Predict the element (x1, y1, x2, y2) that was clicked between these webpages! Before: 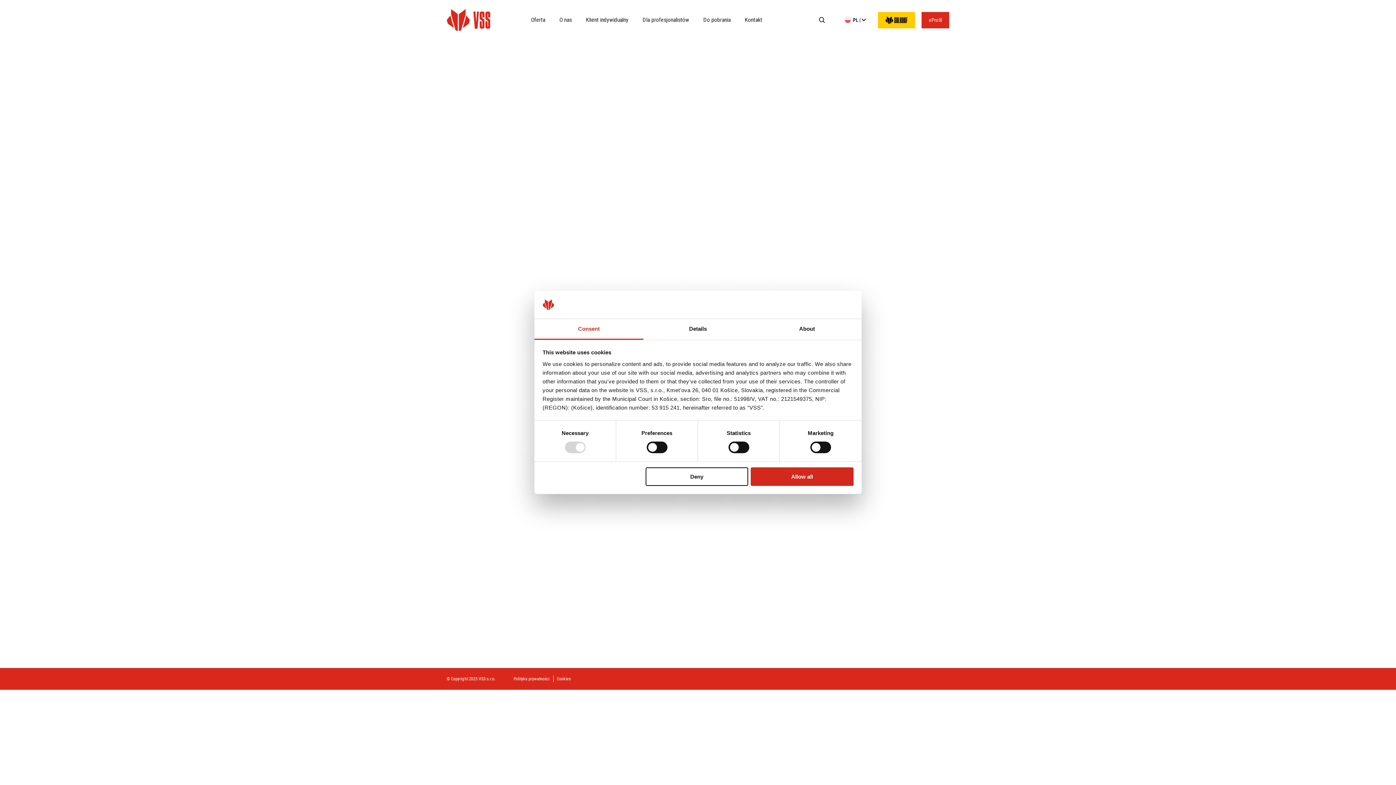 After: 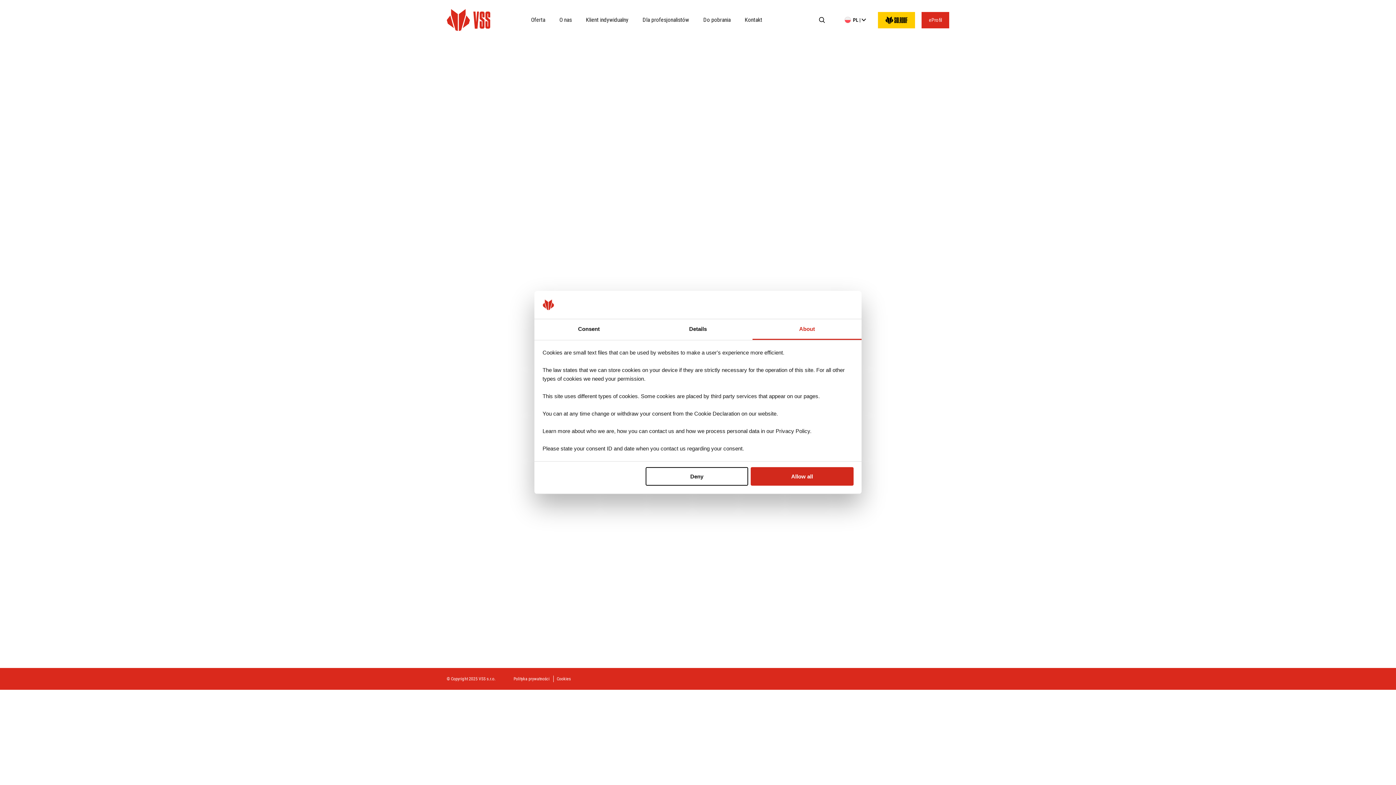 Action: bbox: (752, 319, 861, 339) label: About